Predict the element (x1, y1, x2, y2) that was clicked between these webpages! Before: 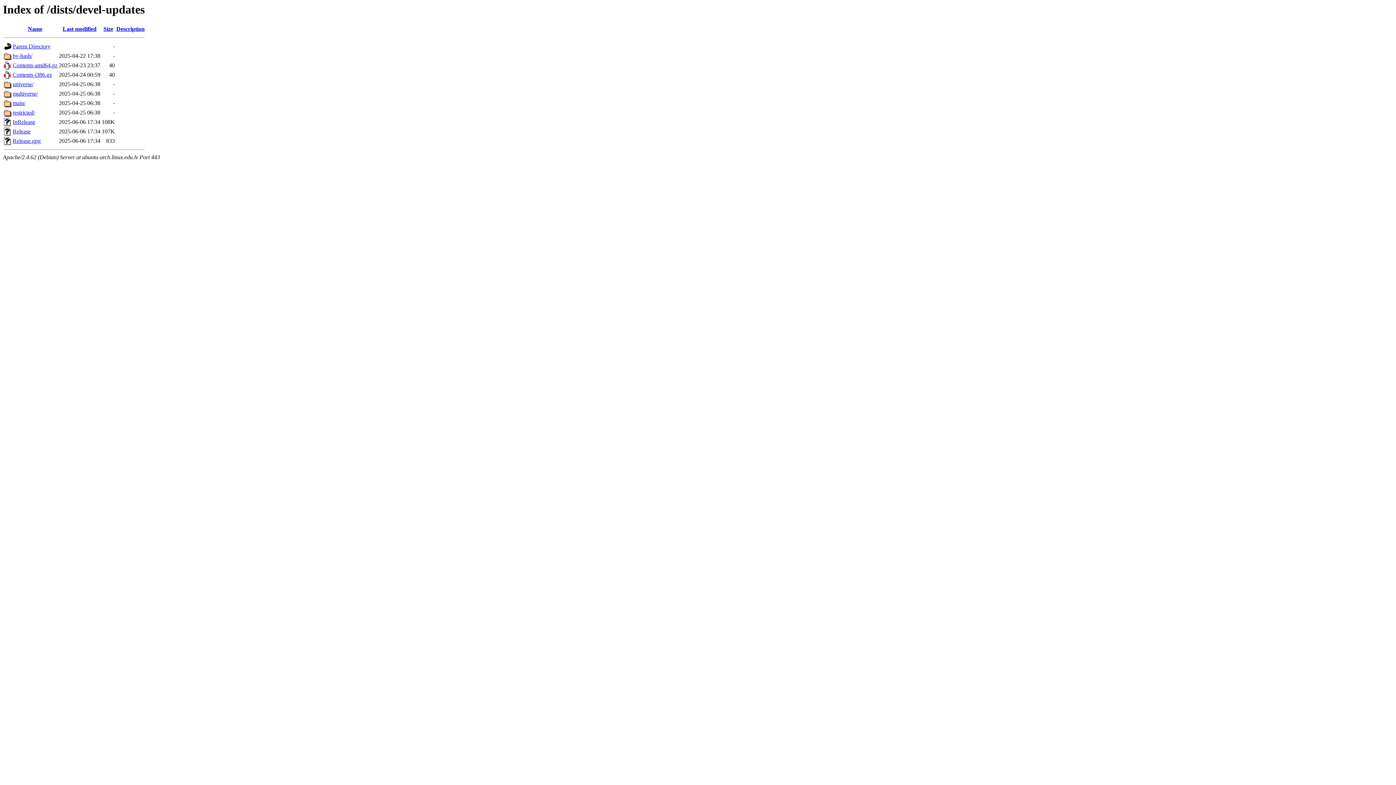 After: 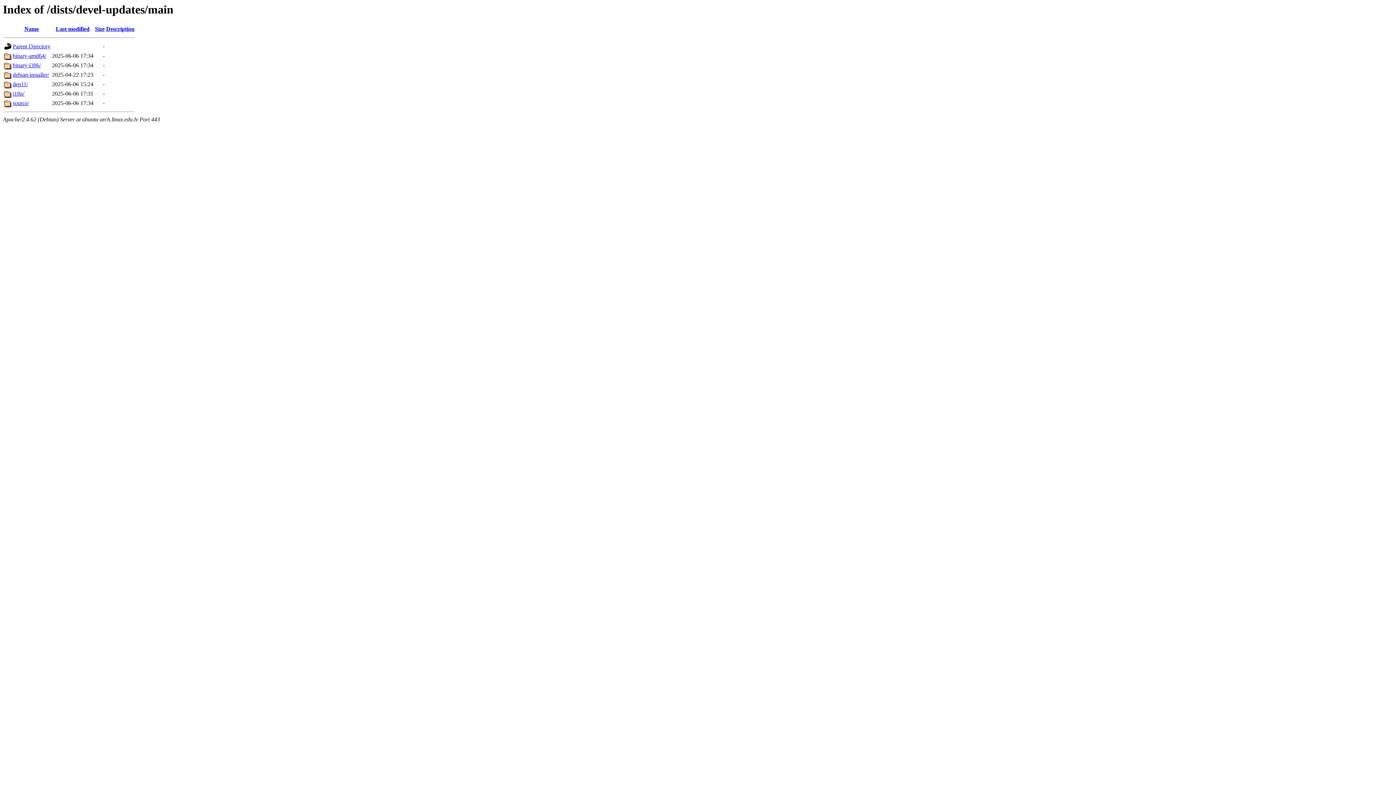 Action: bbox: (12, 100, 25, 106) label: main/